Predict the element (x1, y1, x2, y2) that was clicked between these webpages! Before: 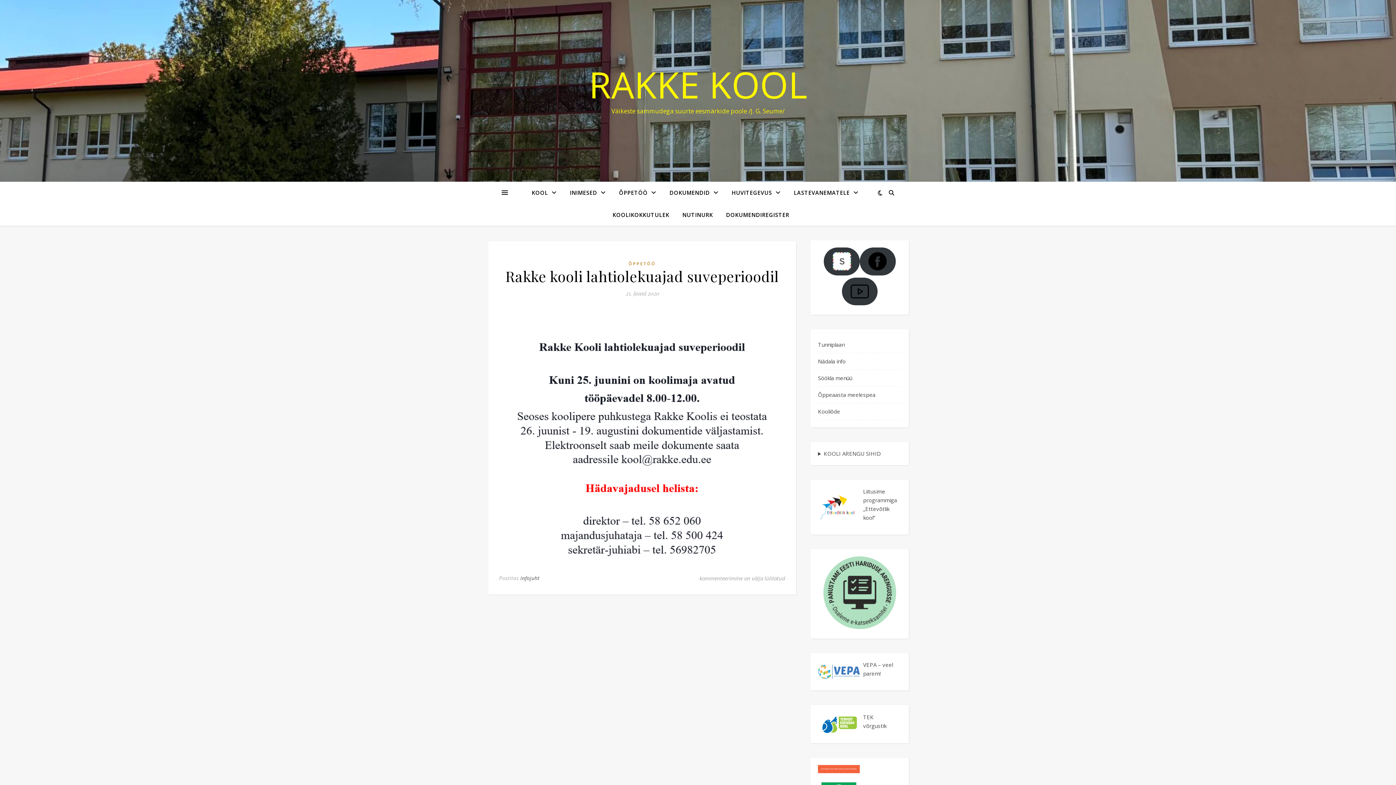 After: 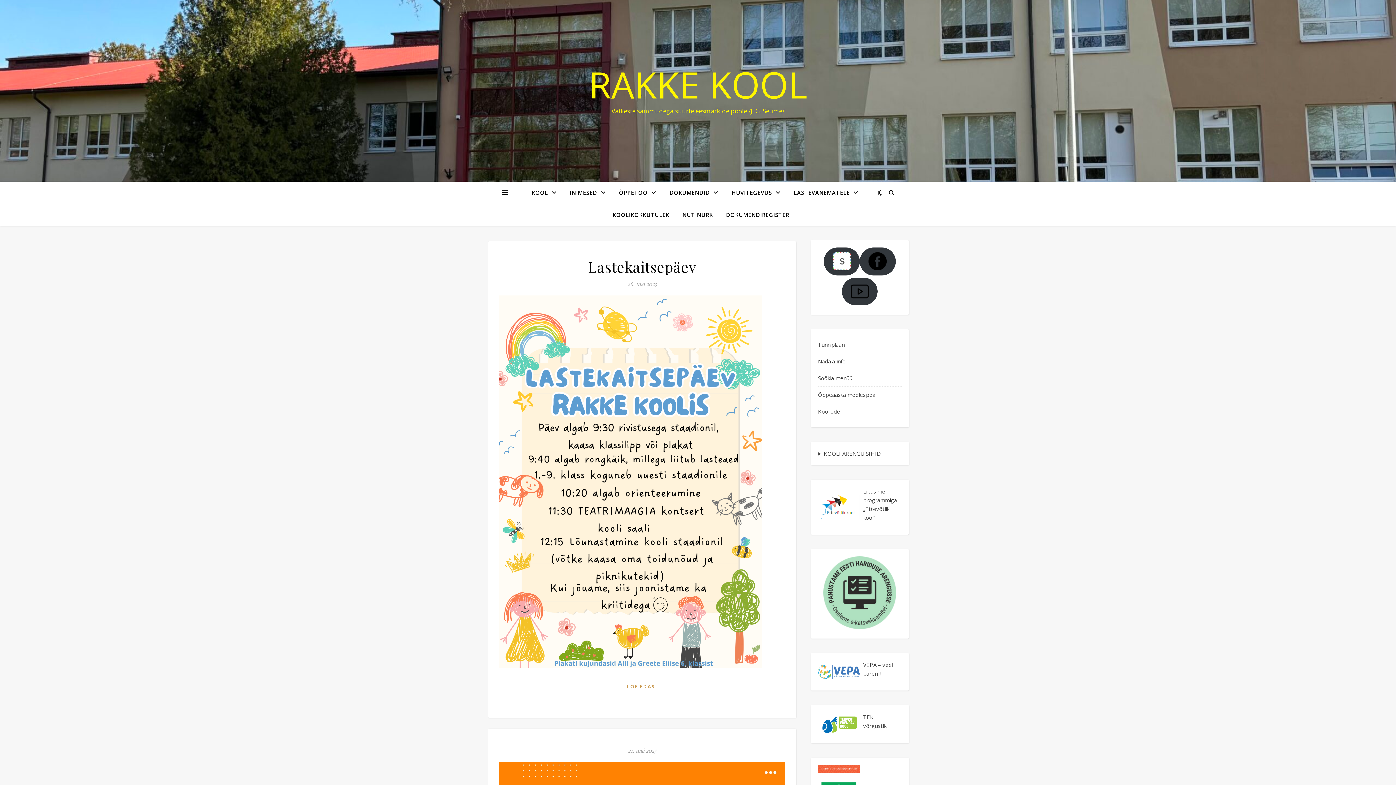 Action: label: RAKKE KOOL bbox: (0, 66, 1396, 102)